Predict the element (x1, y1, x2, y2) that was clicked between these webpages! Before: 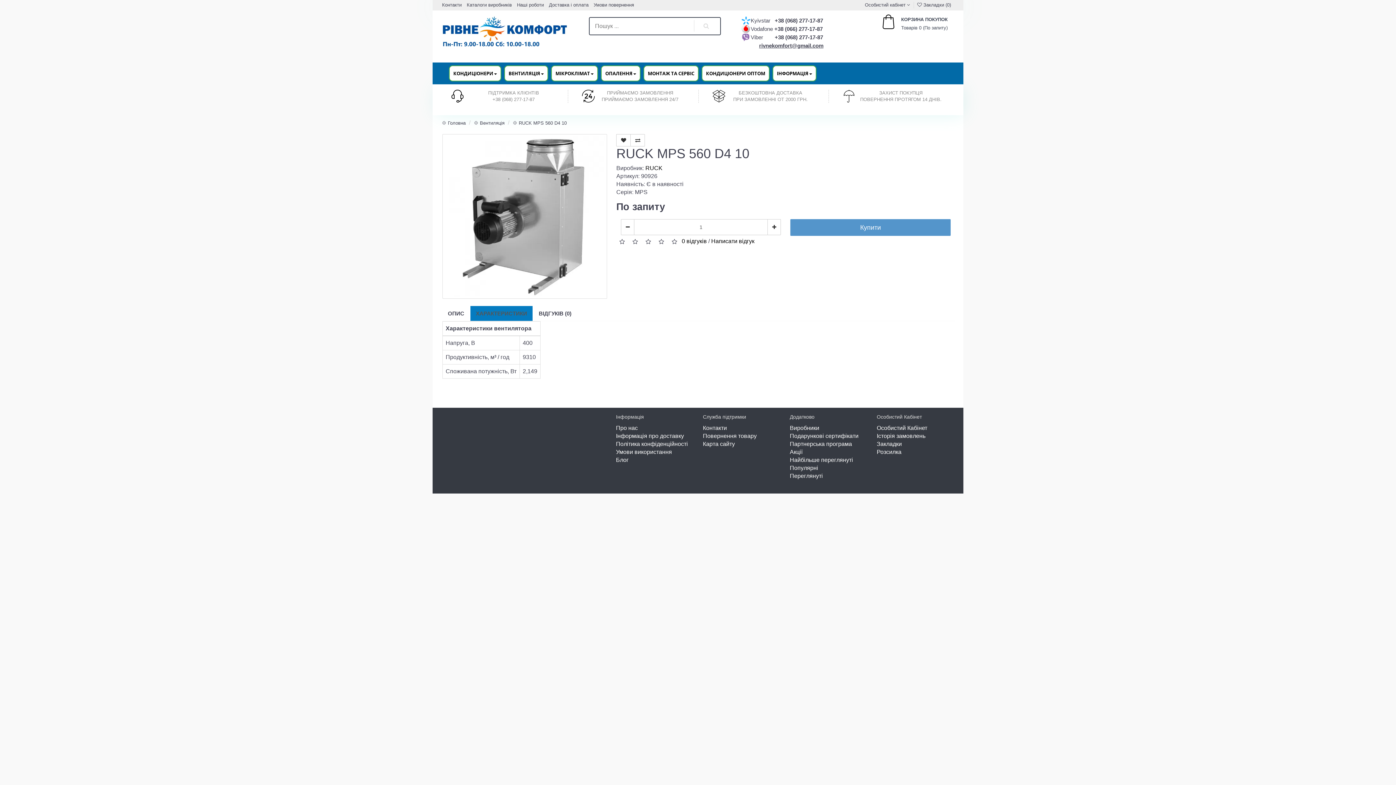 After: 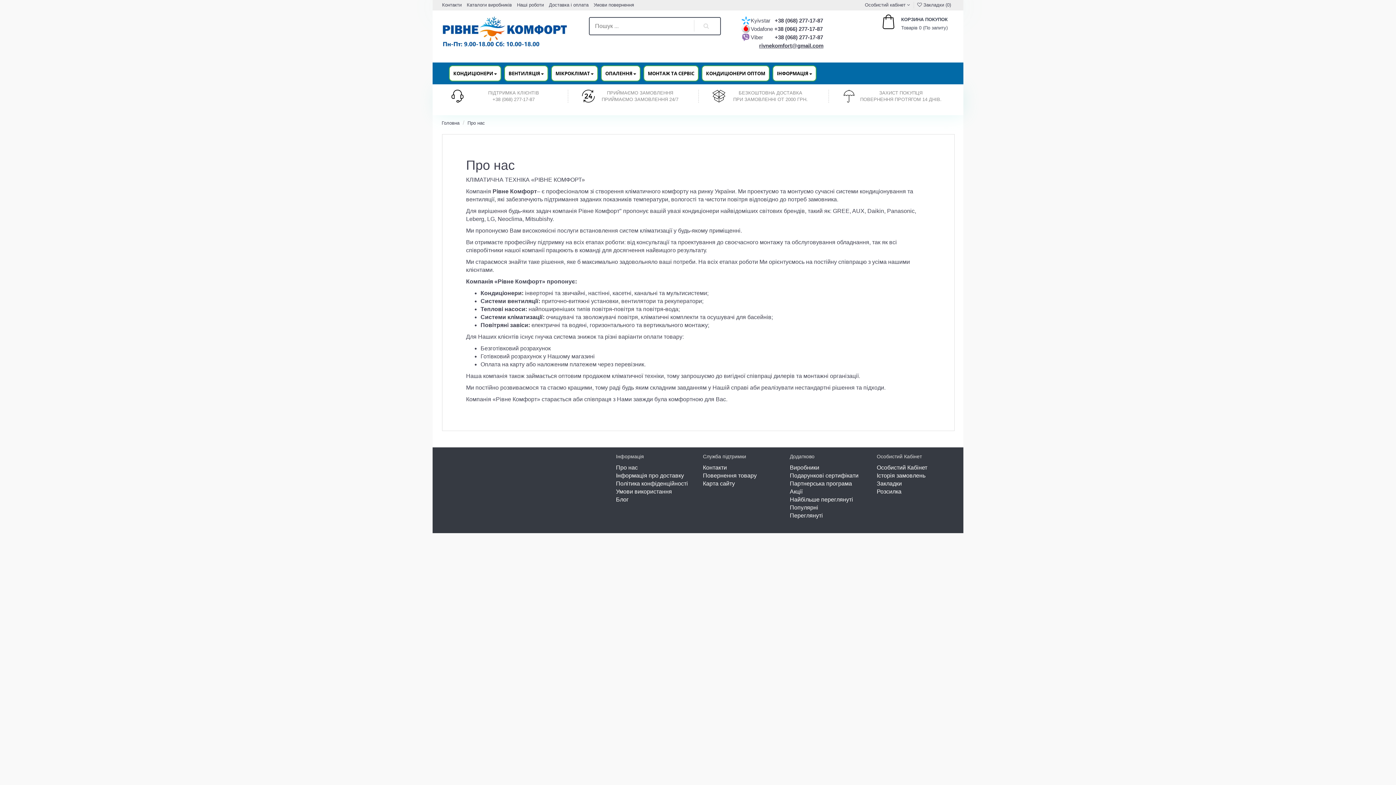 Action: bbox: (616, 425, 637, 431) label: Про нас